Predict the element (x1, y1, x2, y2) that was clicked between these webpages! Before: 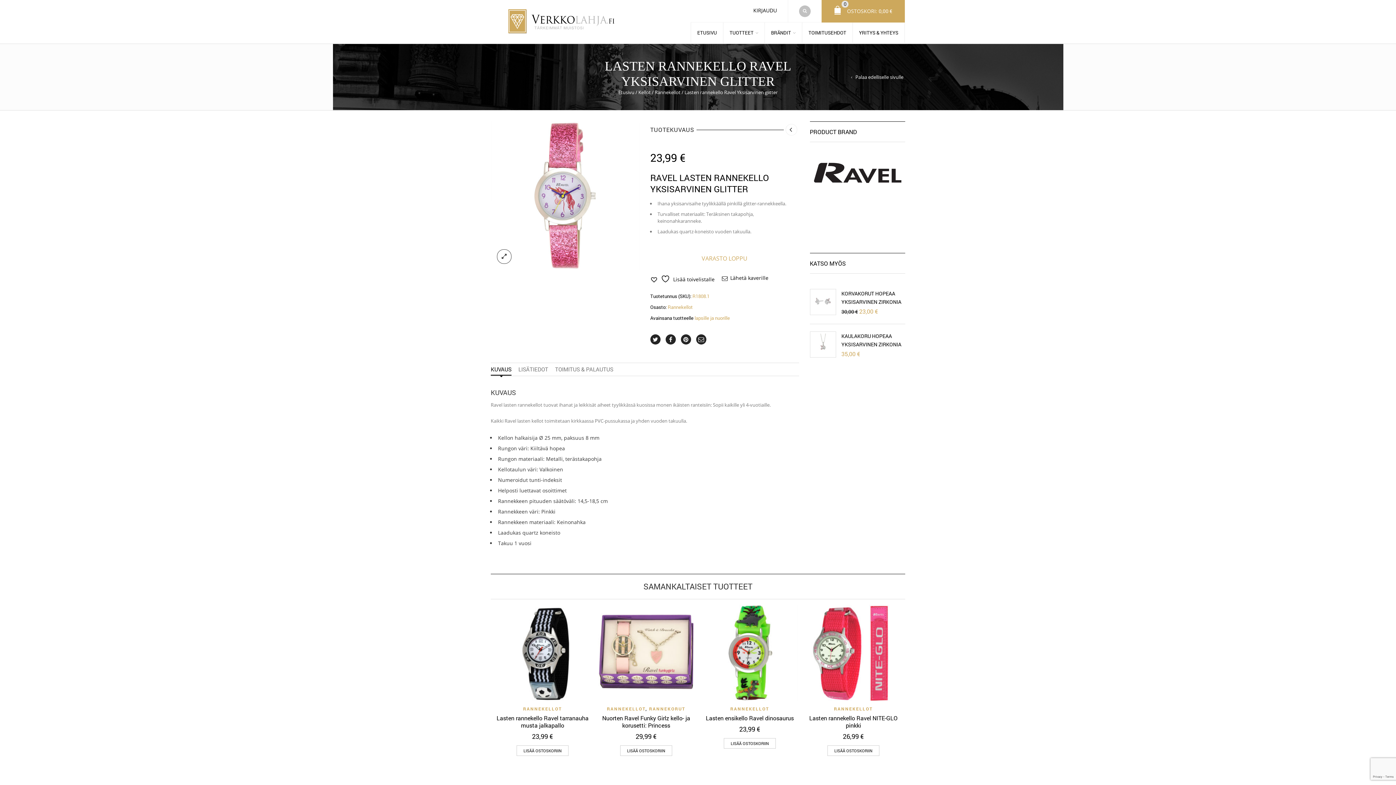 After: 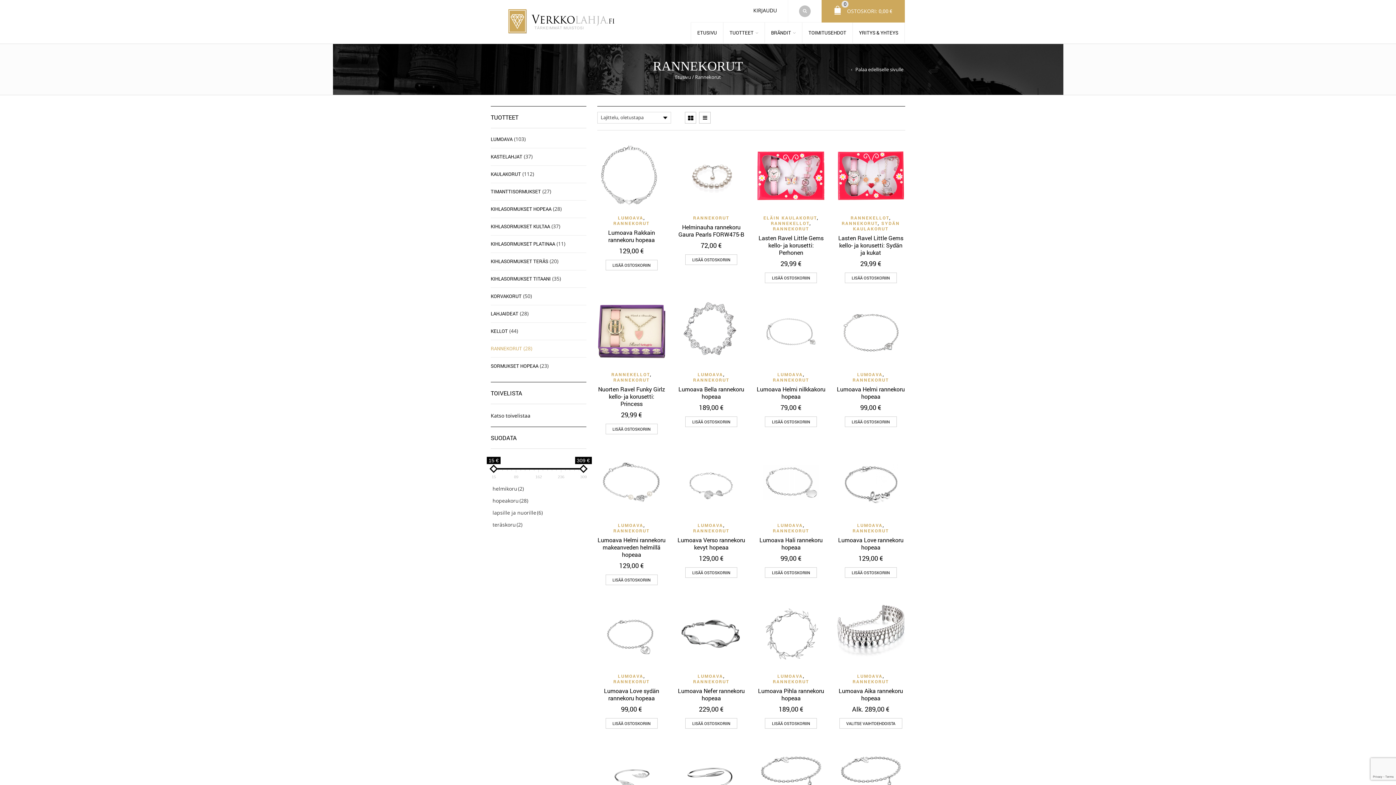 Action: label: RANNEKORUT bbox: (649, 706, 685, 712)